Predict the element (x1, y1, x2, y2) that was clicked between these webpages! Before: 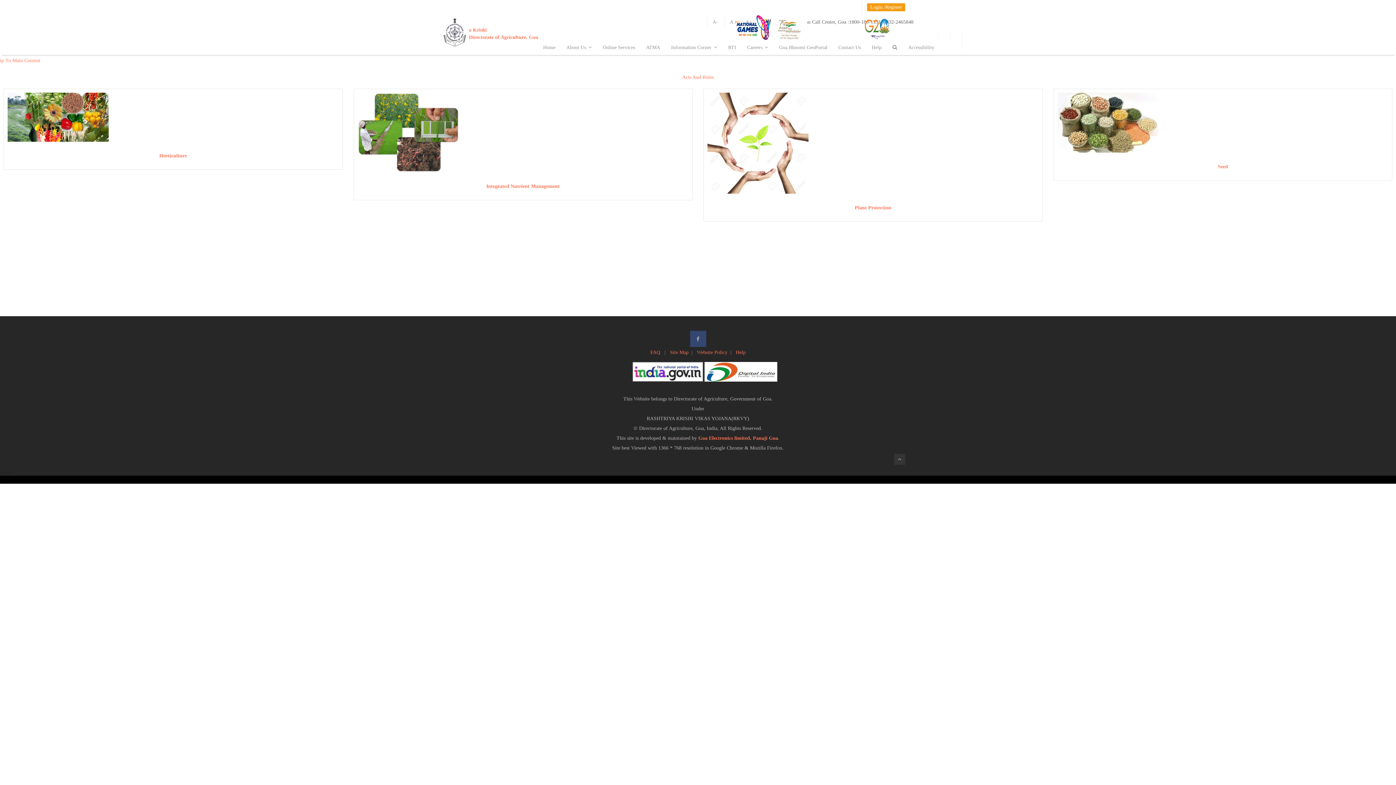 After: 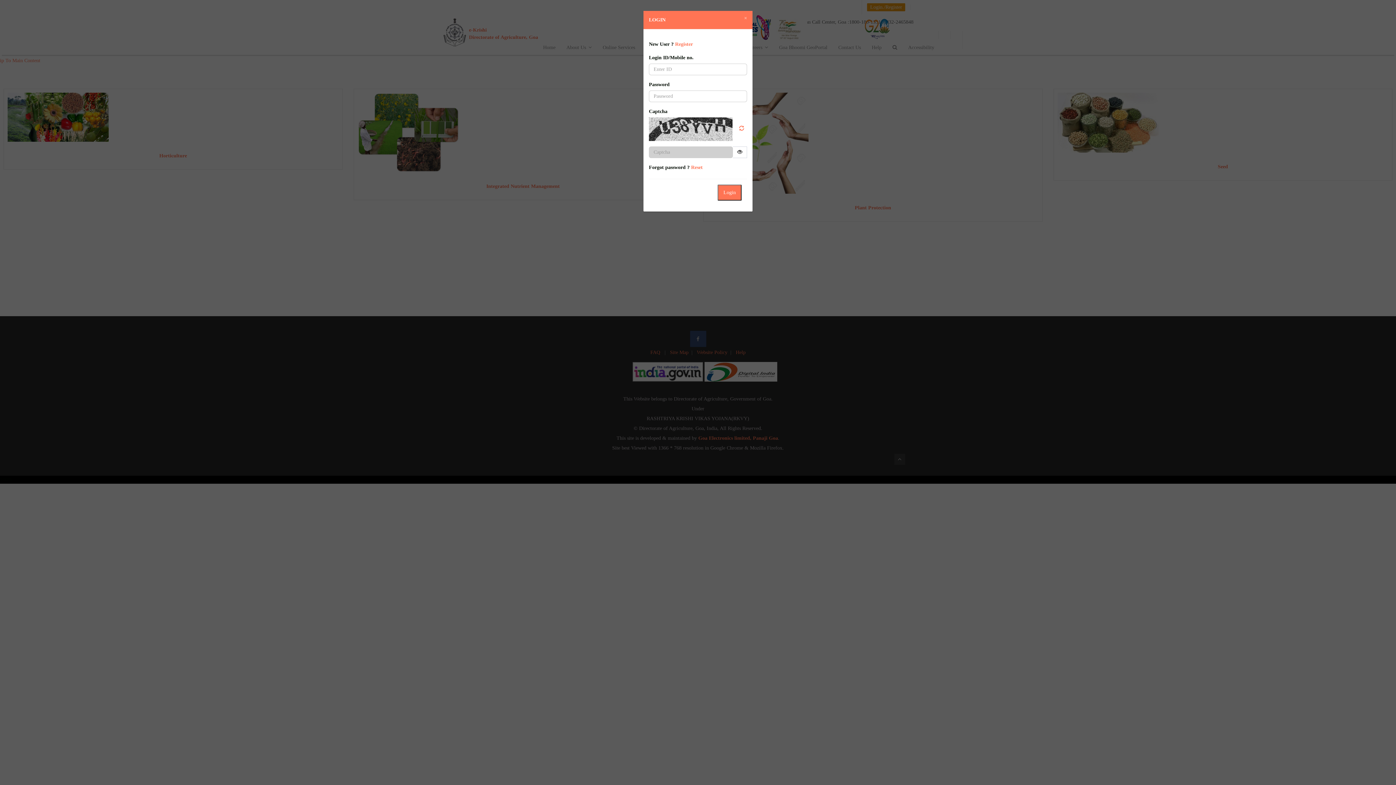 Action: bbox: (867, 3, 905, 11) label: Login./Register